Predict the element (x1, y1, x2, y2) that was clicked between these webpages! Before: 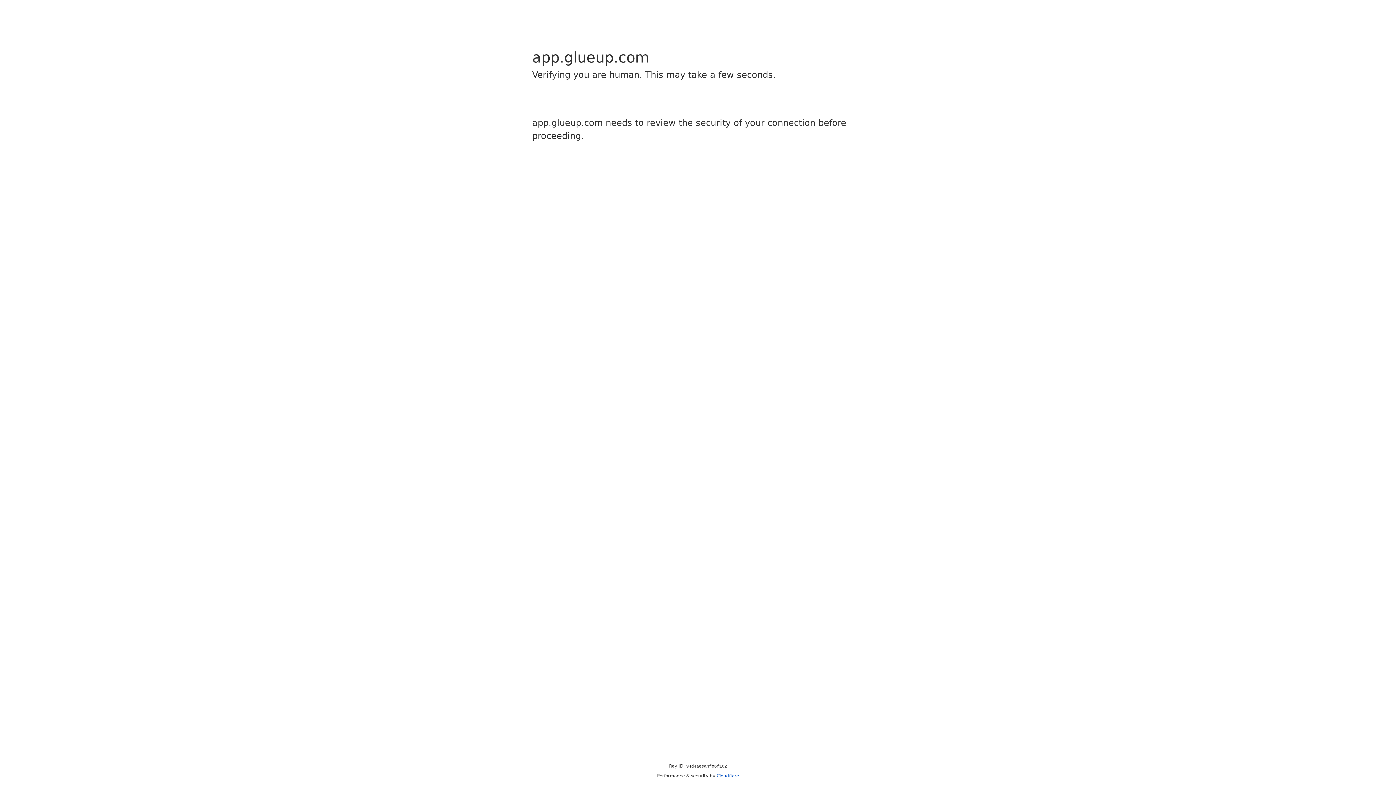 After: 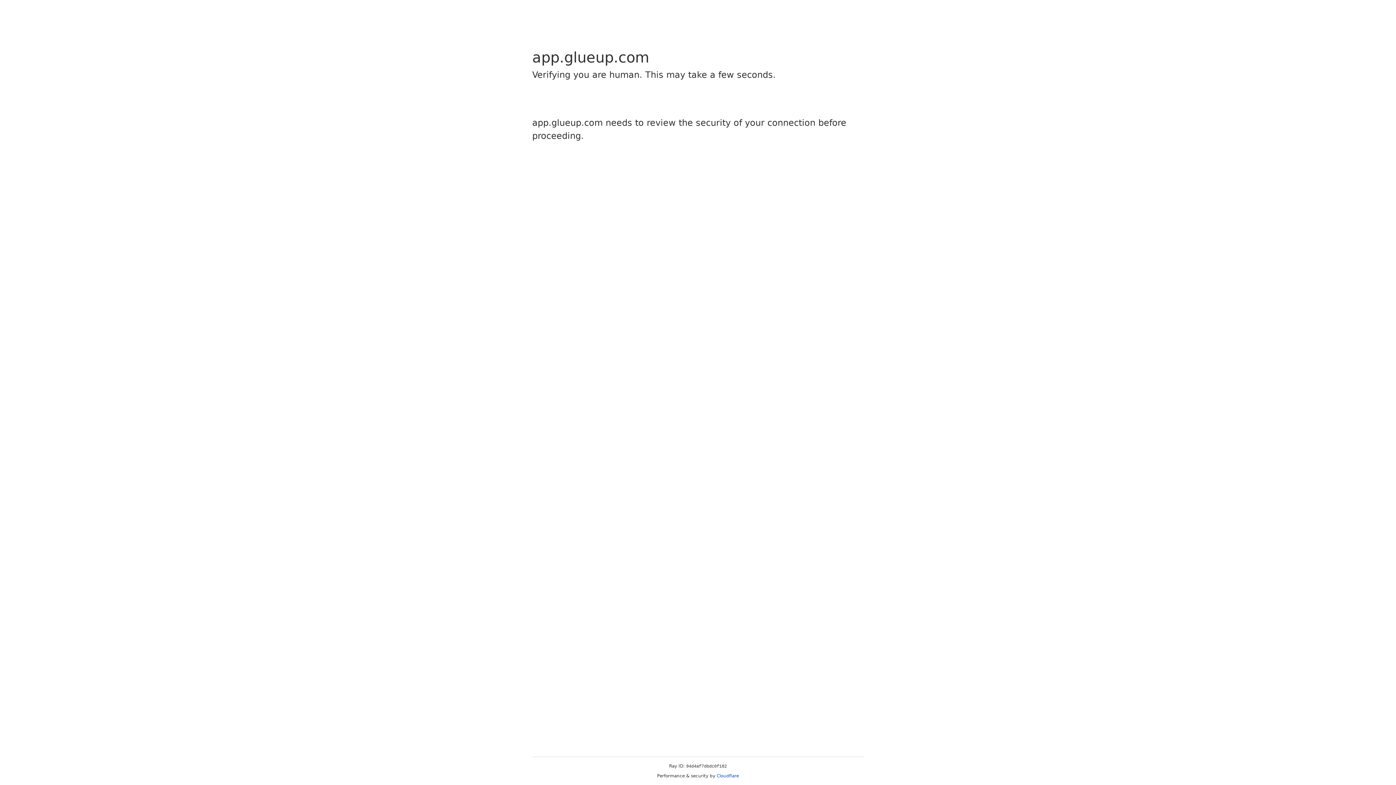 Action: label: Cloudflare bbox: (716, 773, 739, 778)